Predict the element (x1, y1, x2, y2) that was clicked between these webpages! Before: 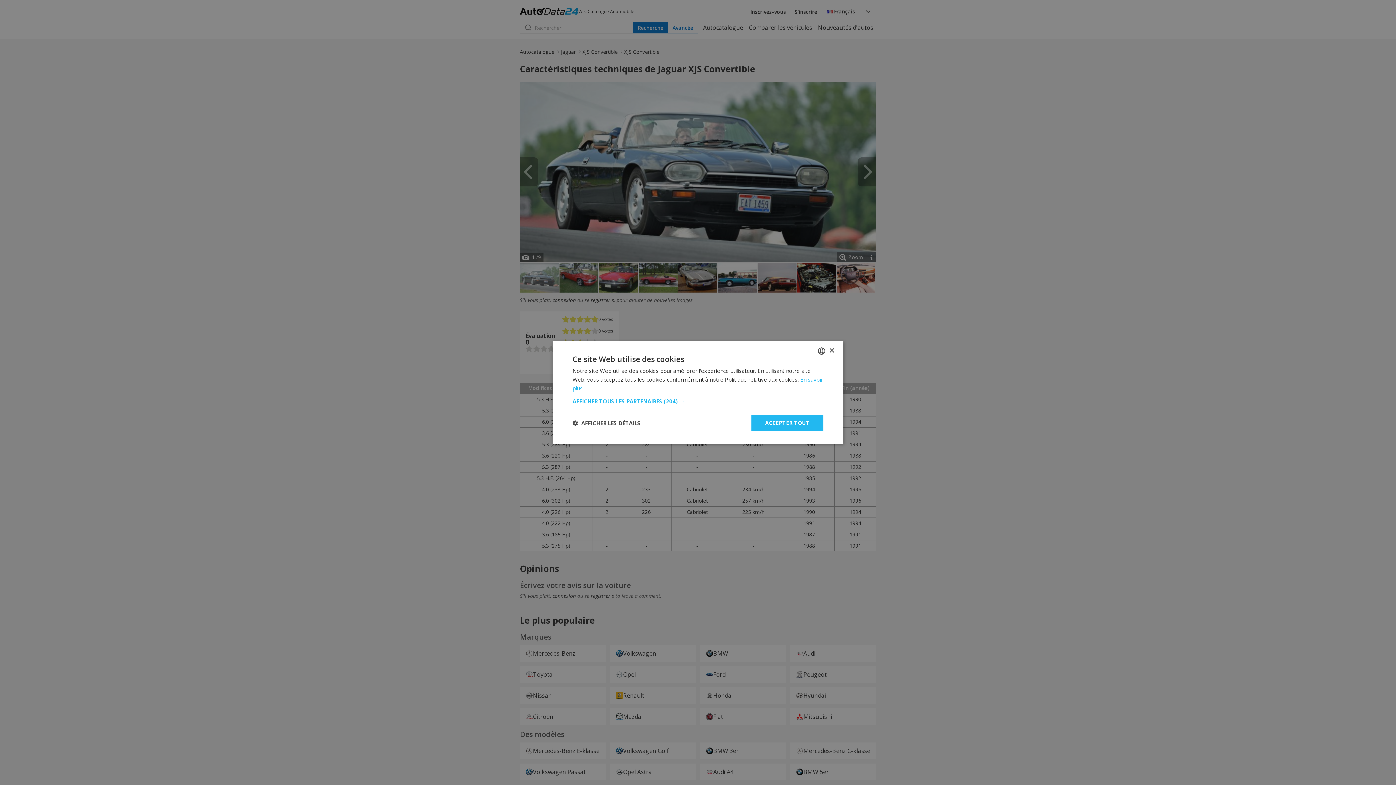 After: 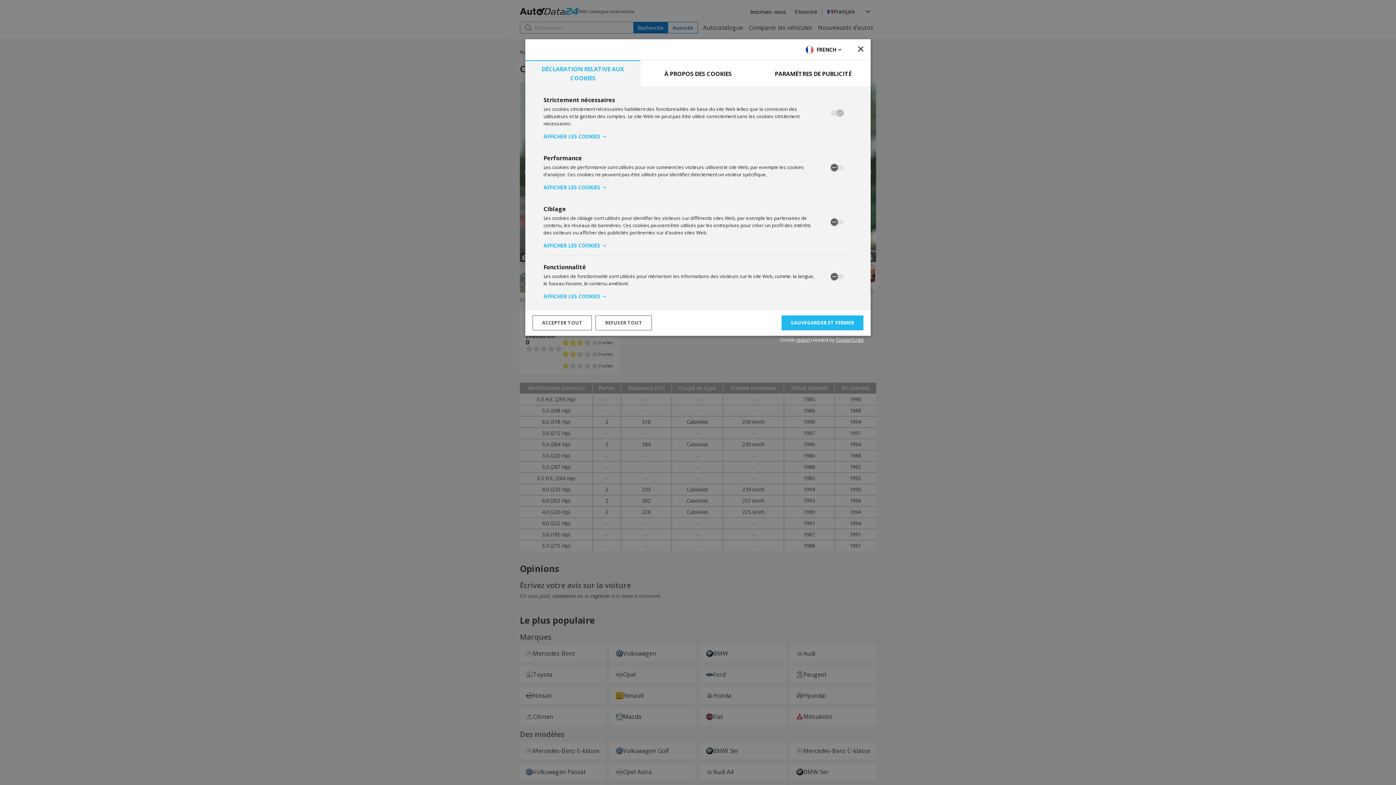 Action: label:  AFFICHER LES DÉTAILS bbox: (572, 420, 640, 426)